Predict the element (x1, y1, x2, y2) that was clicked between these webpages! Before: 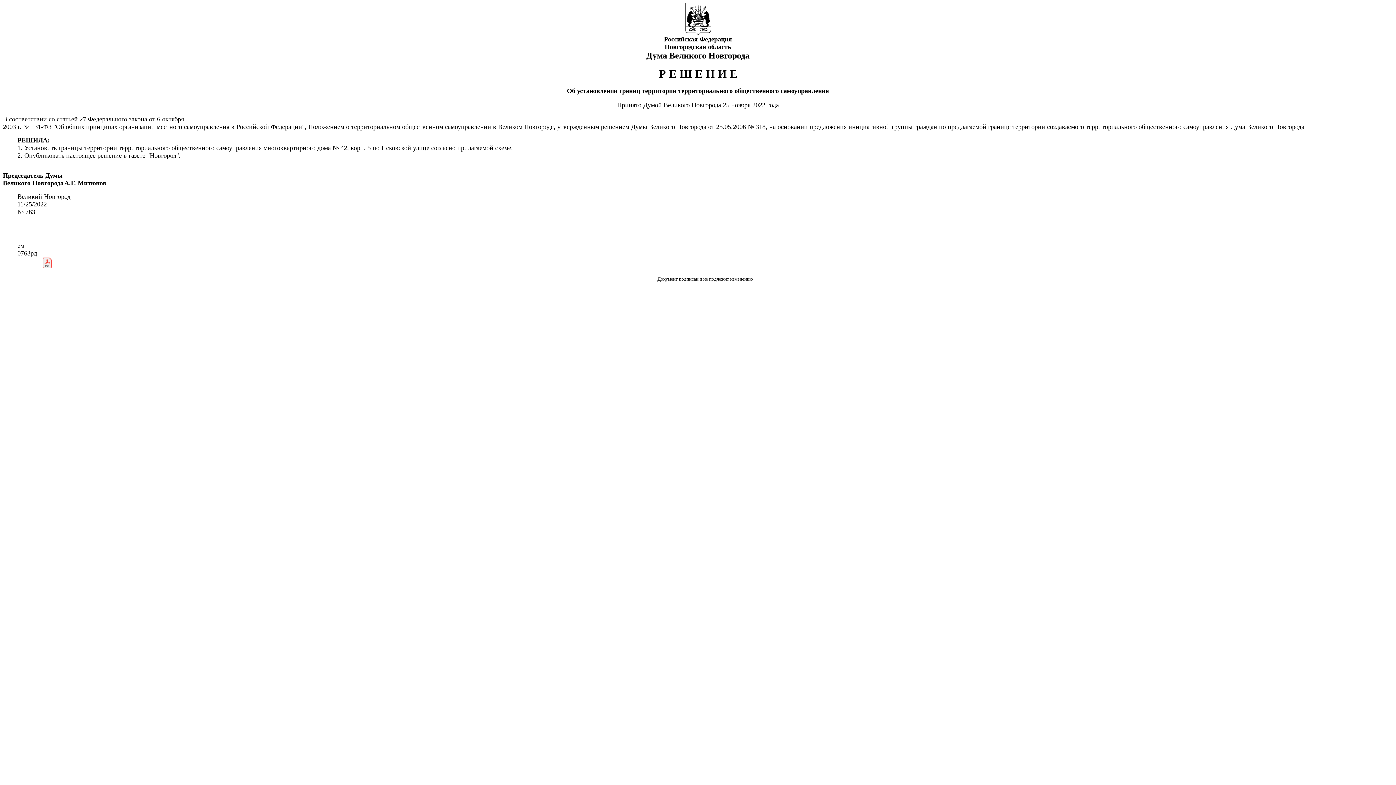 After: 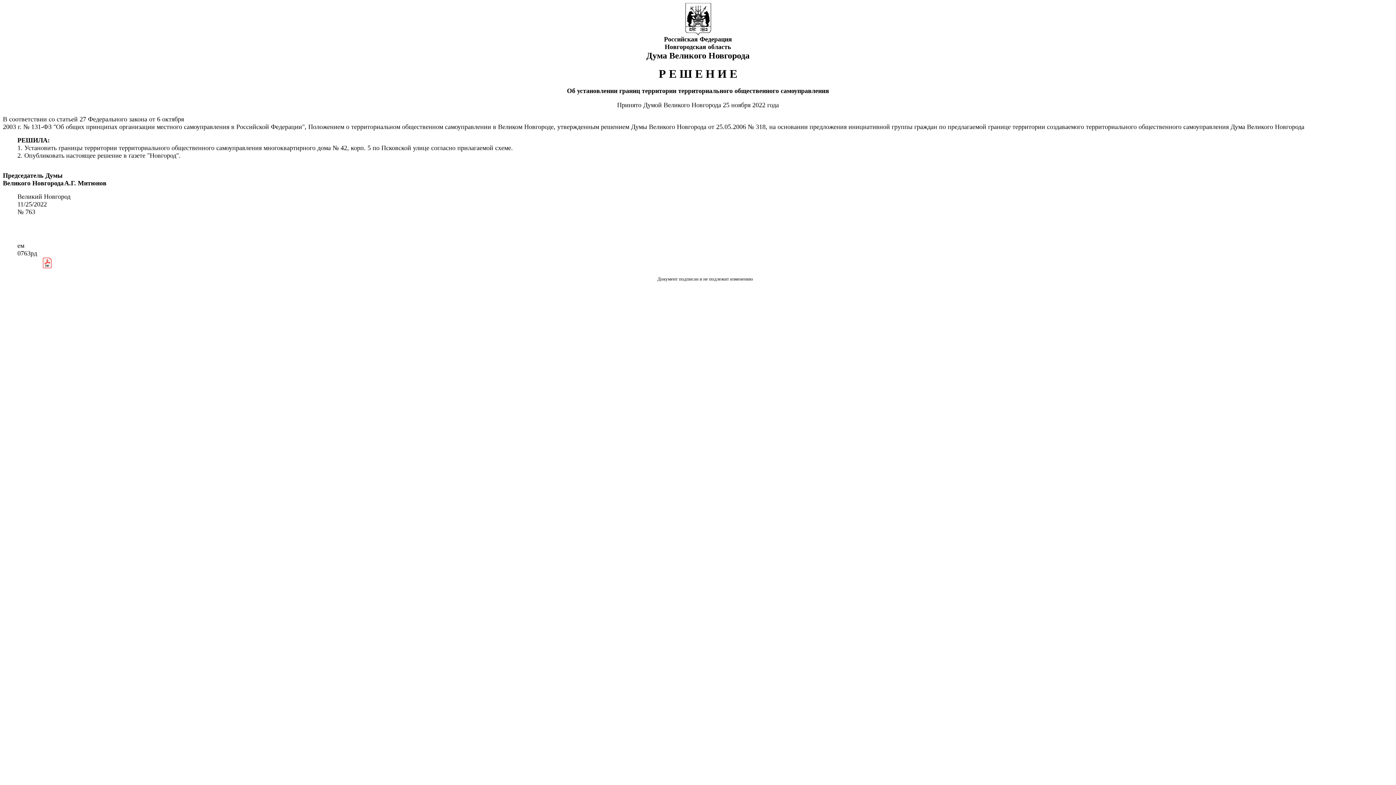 Action: bbox: (17, 264, 77, 270)